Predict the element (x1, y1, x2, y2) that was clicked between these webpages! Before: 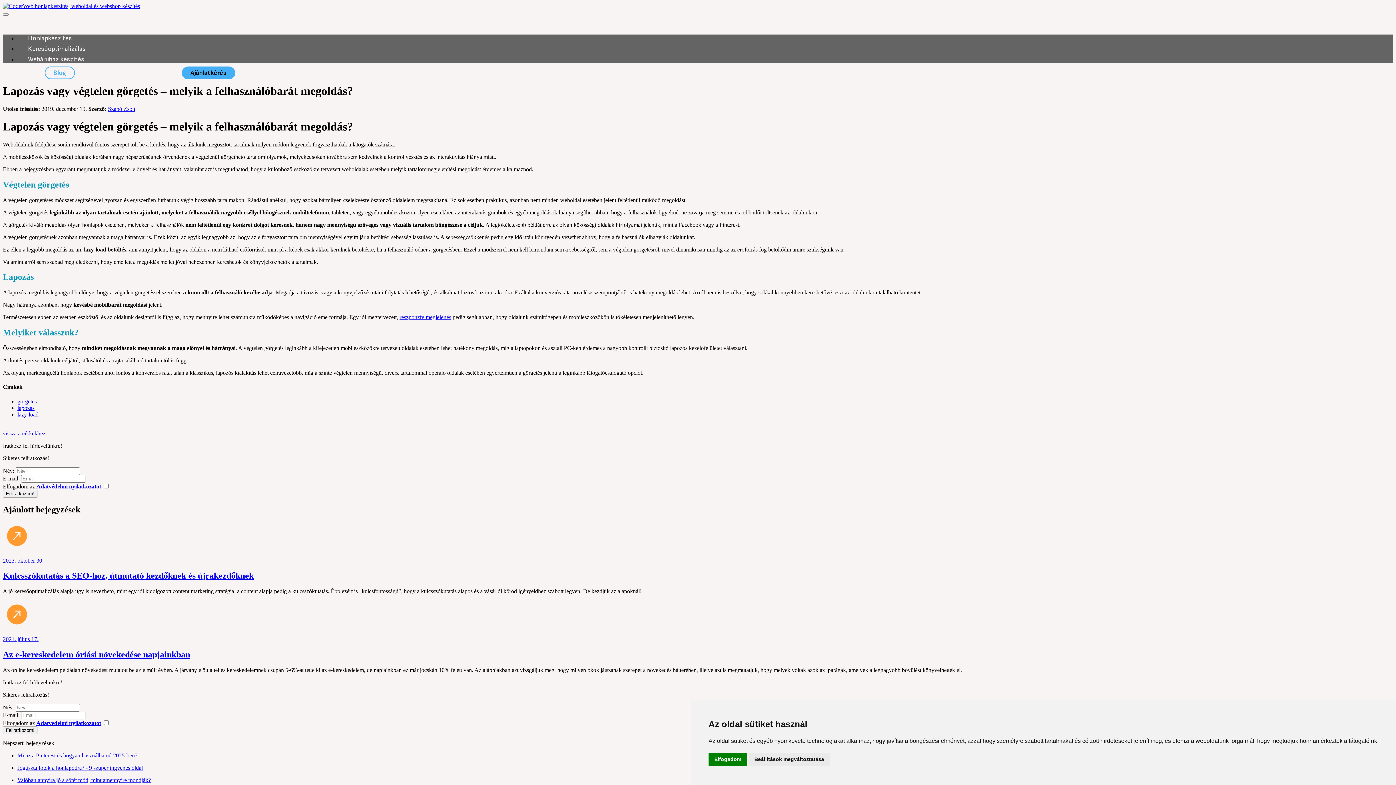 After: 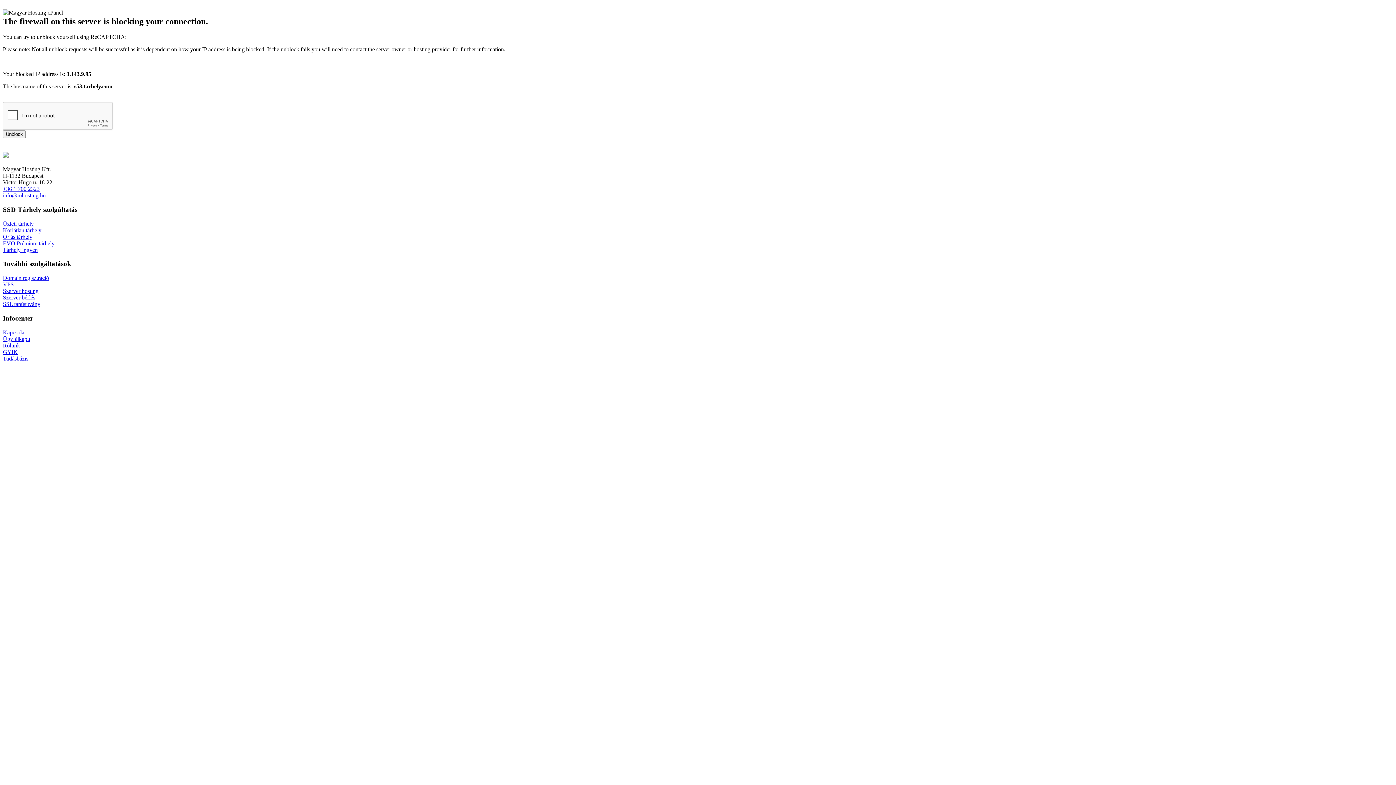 Action: label: reszponzív megjelenés bbox: (399, 314, 451, 320)